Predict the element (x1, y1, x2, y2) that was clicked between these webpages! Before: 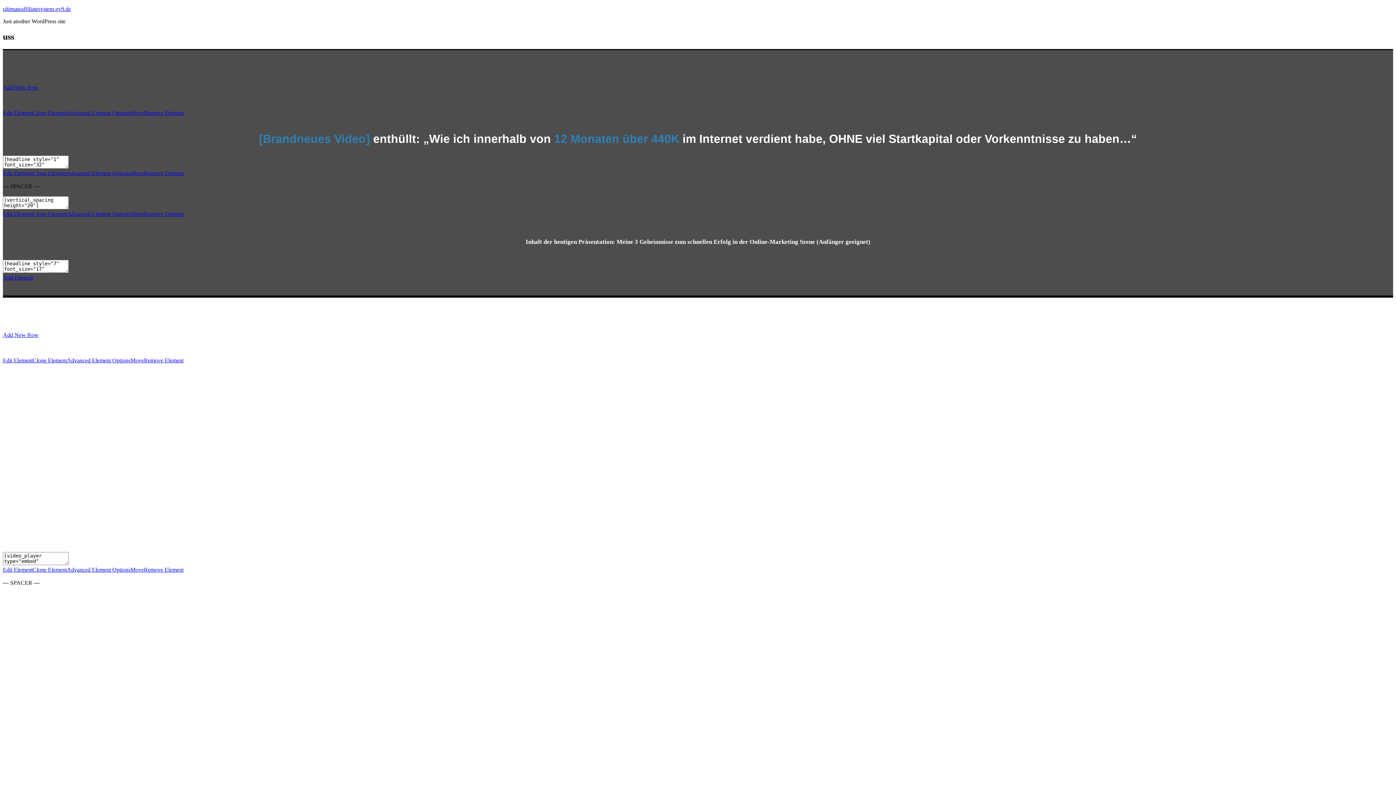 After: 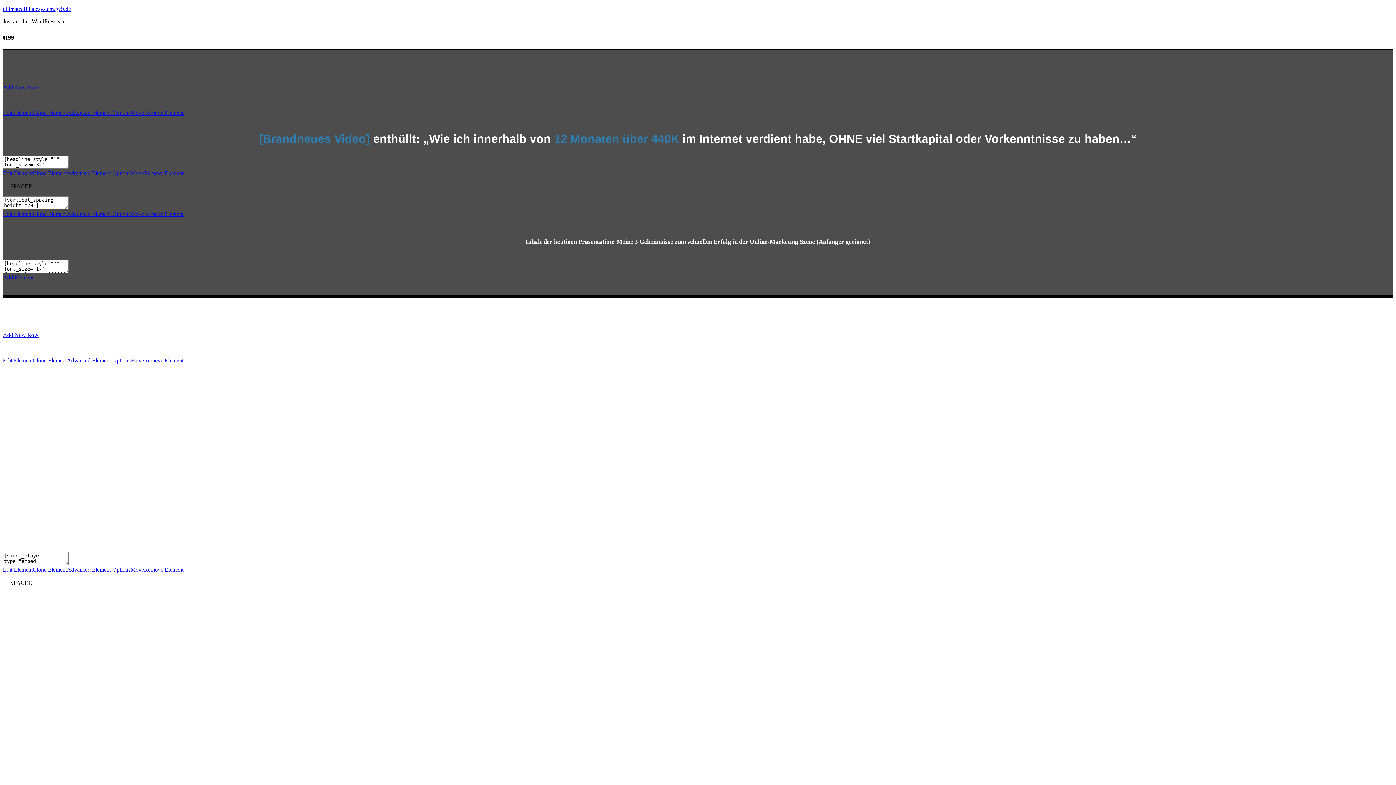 Action: bbox: (32, 109, 66, 115) label: Clone Element